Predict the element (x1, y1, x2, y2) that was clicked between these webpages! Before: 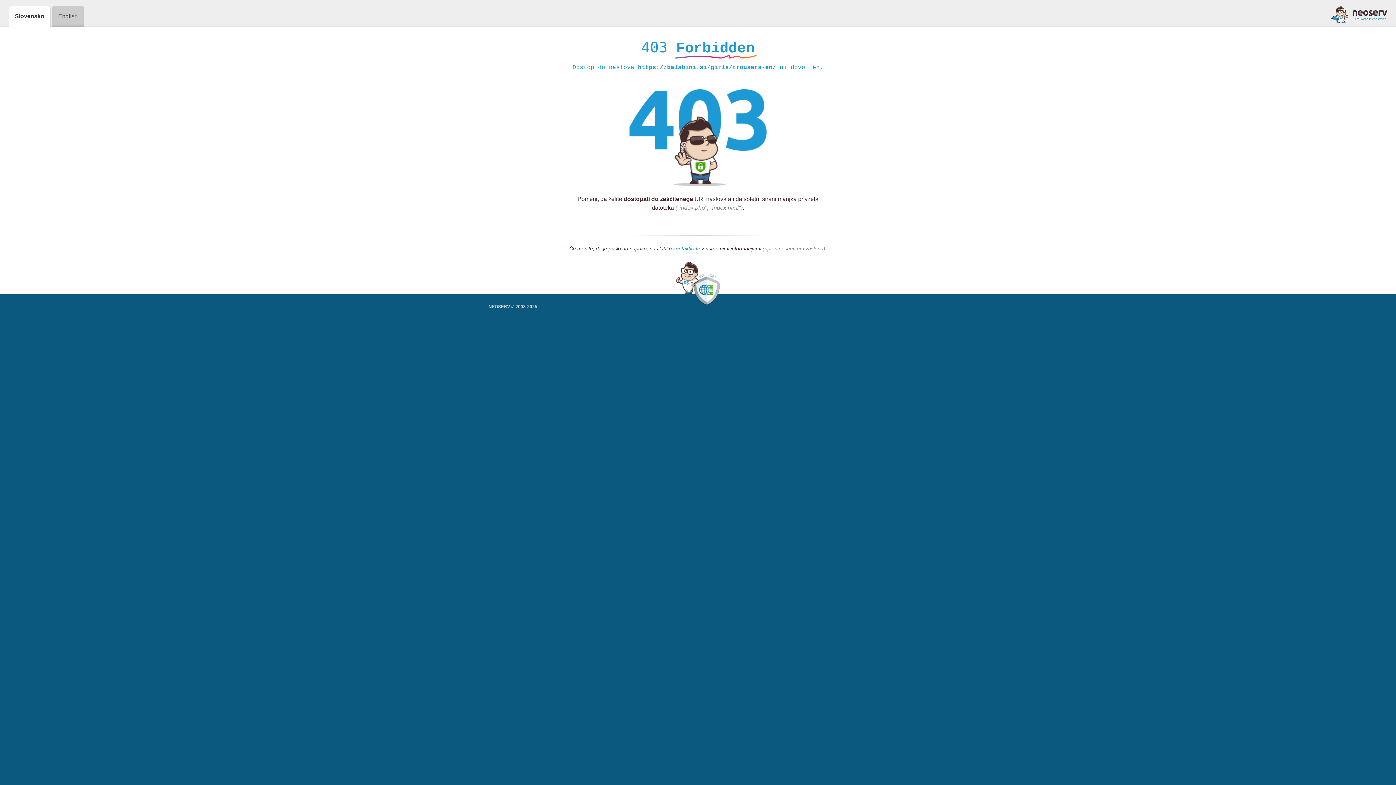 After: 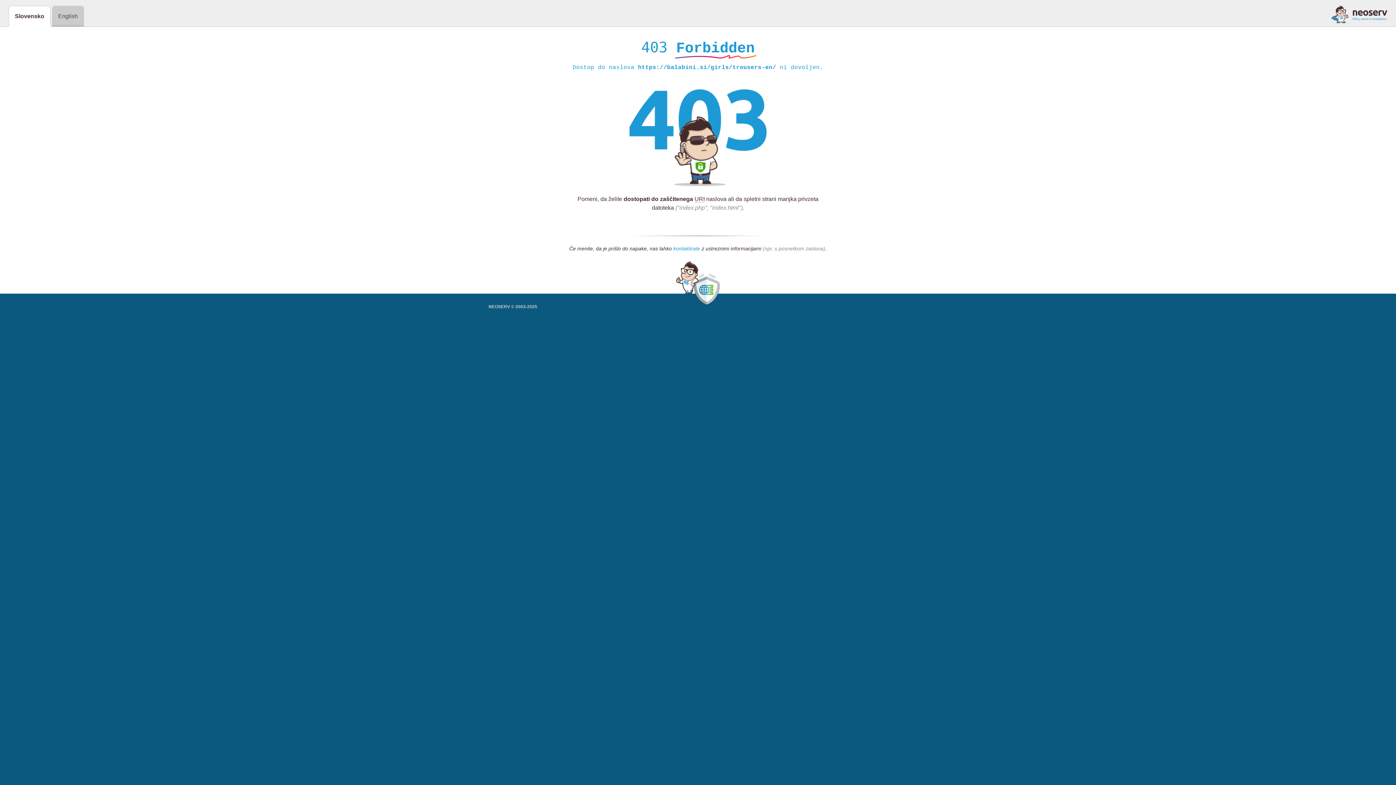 Action: label: kontaktirate bbox: (673, 245, 700, 252)